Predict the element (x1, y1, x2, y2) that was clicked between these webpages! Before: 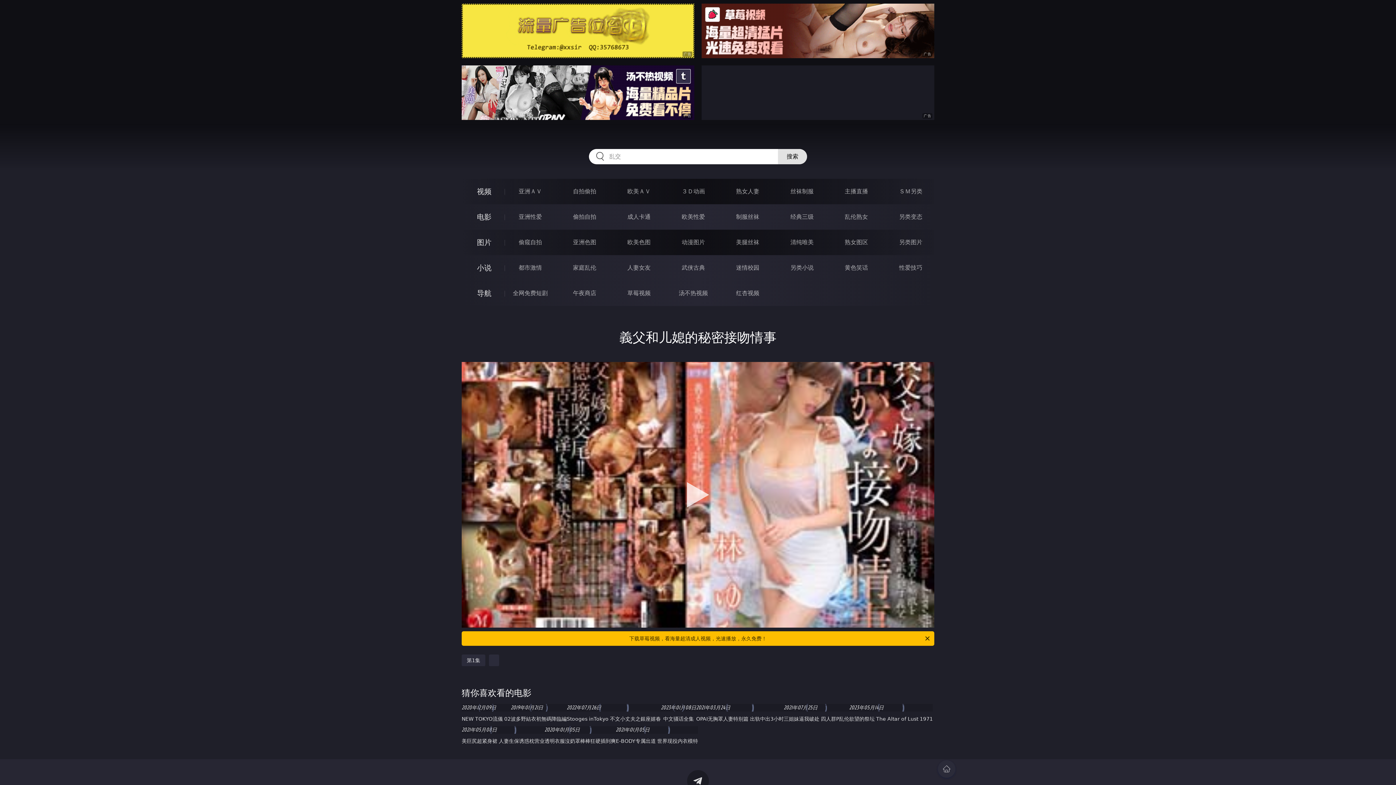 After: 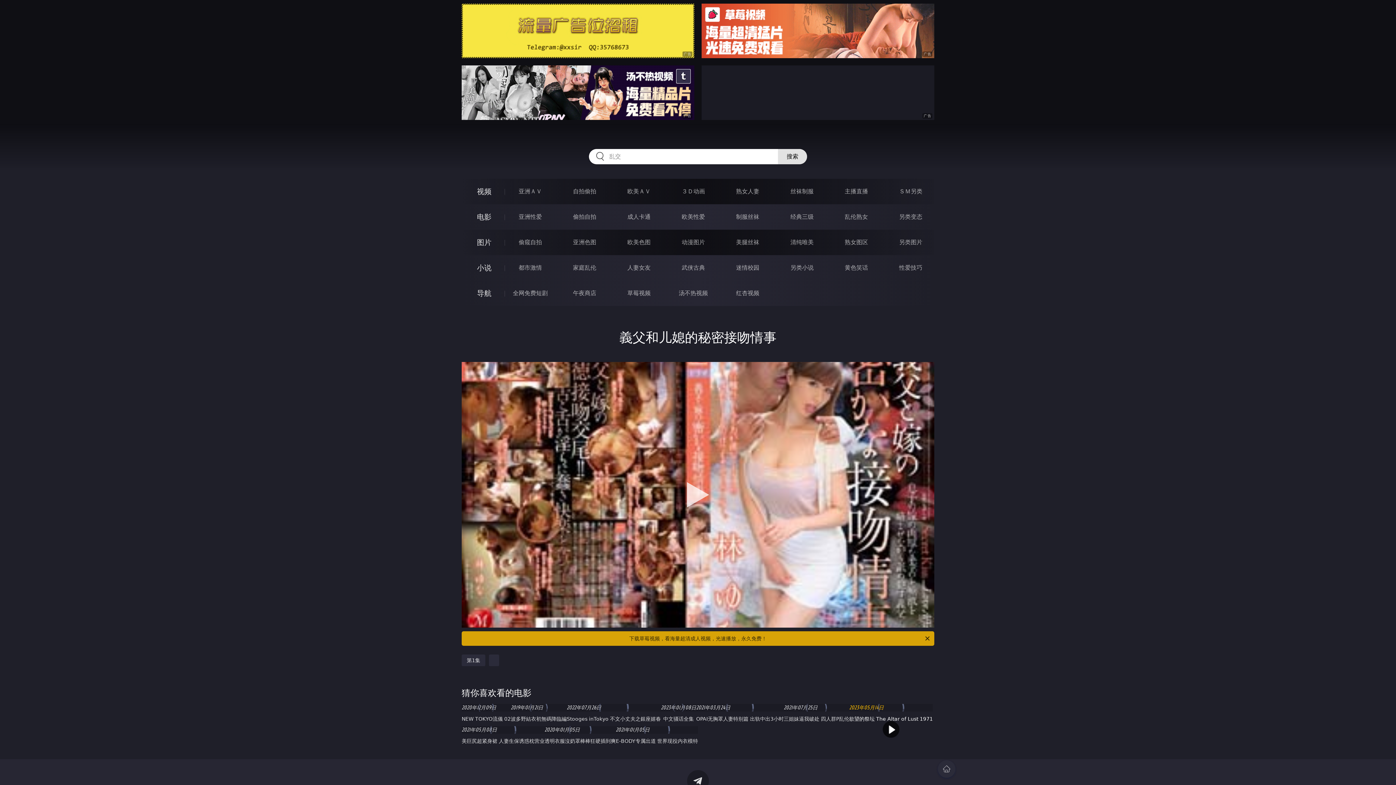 Action: label: 2023年05月14日 bbox: (849, 704, 933, 712)